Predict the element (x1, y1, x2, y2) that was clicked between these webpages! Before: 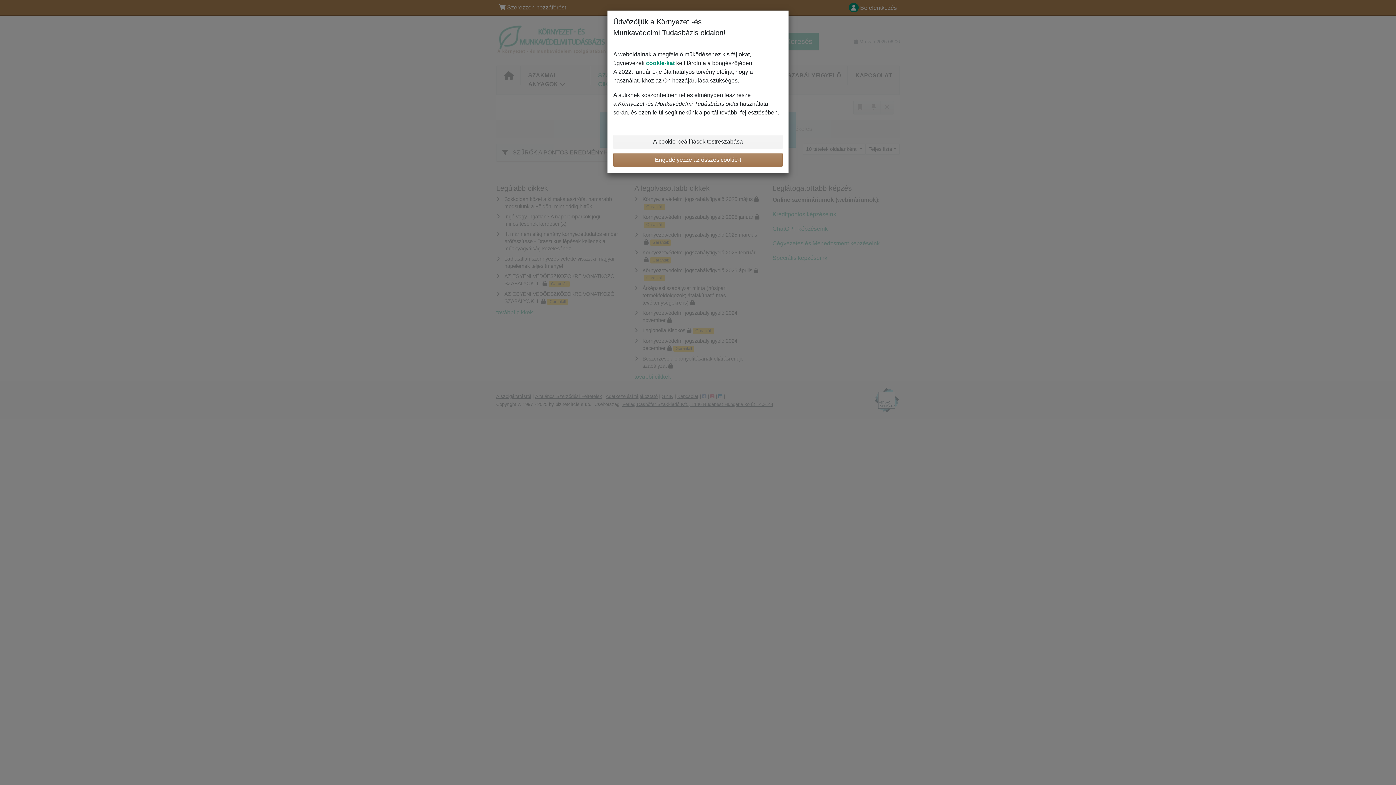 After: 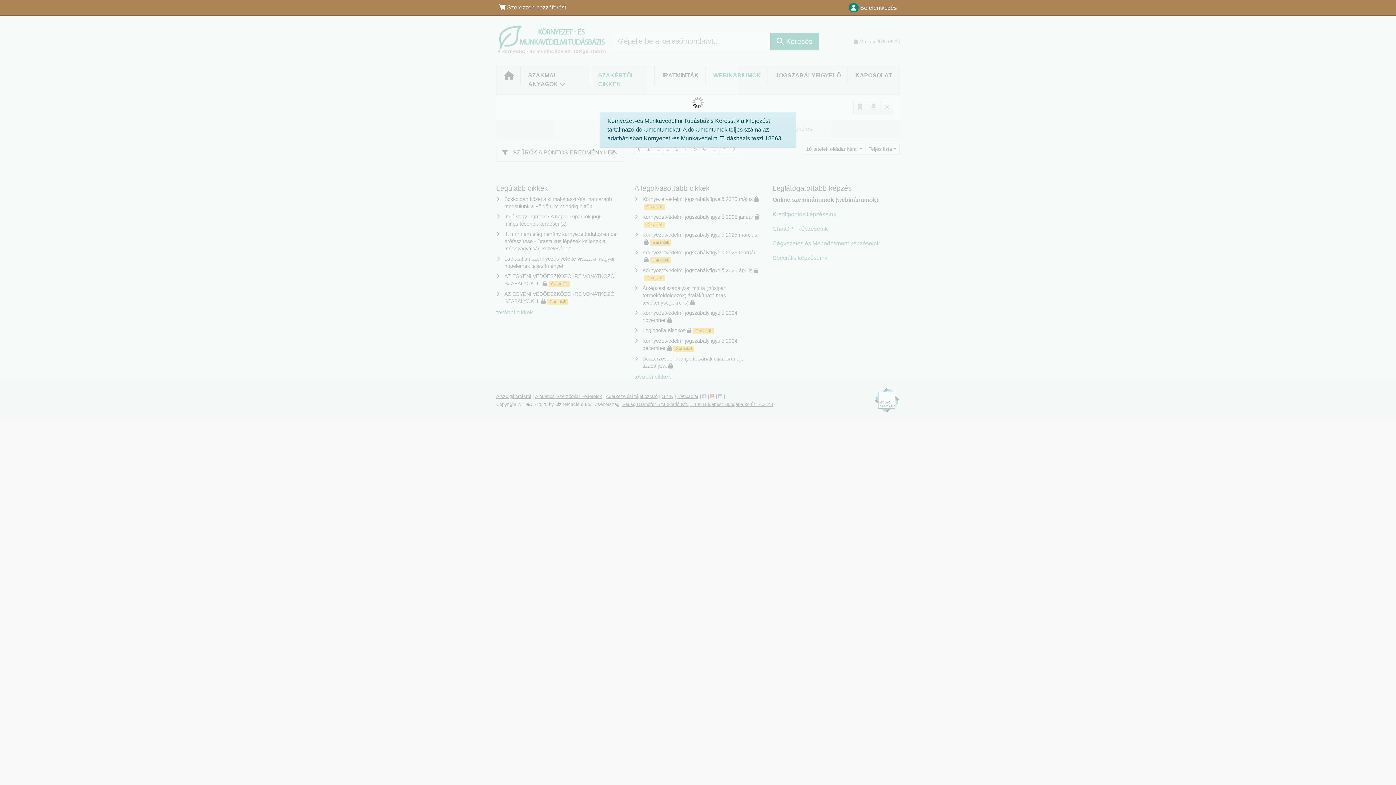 Action: bbox: (613, 153, 782, 166) label: Engedélyezze az összes cookie-t